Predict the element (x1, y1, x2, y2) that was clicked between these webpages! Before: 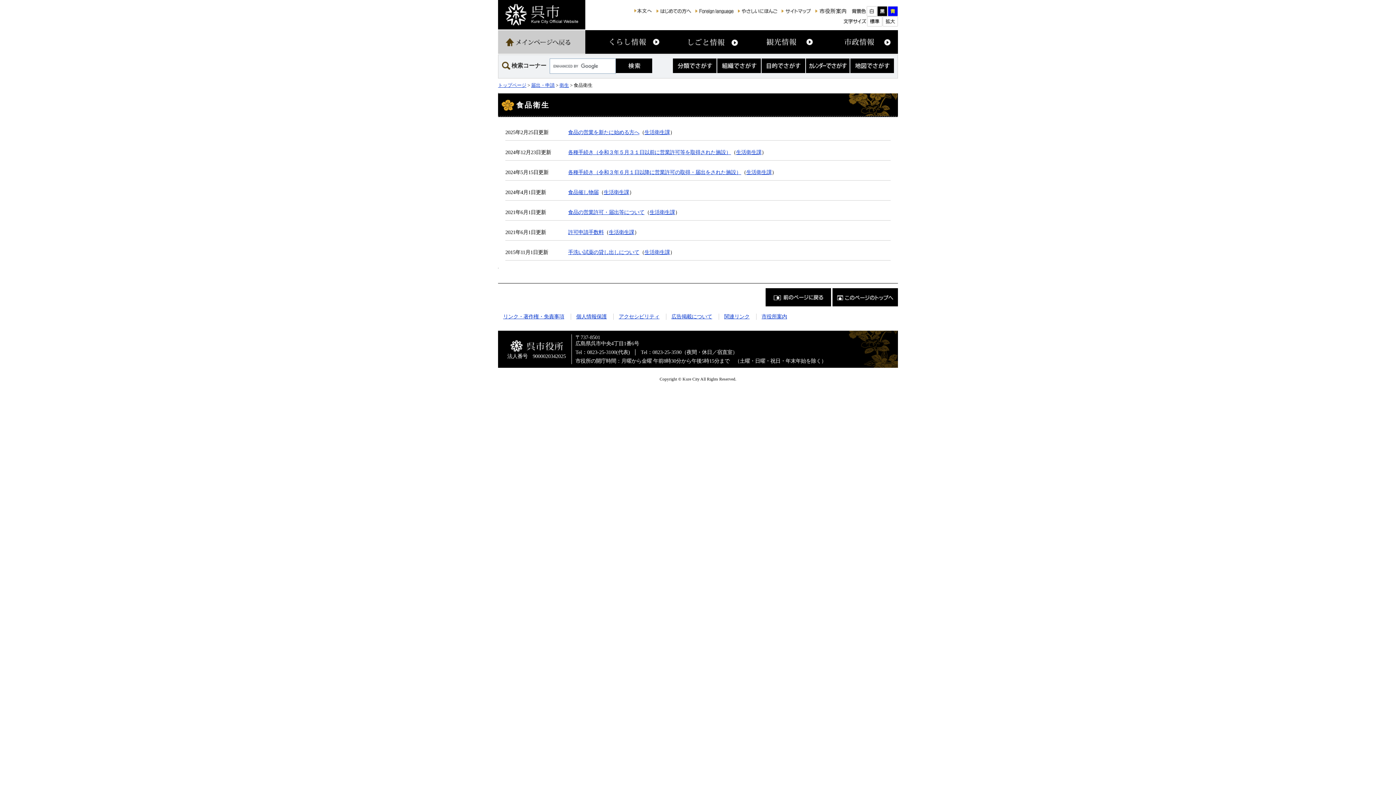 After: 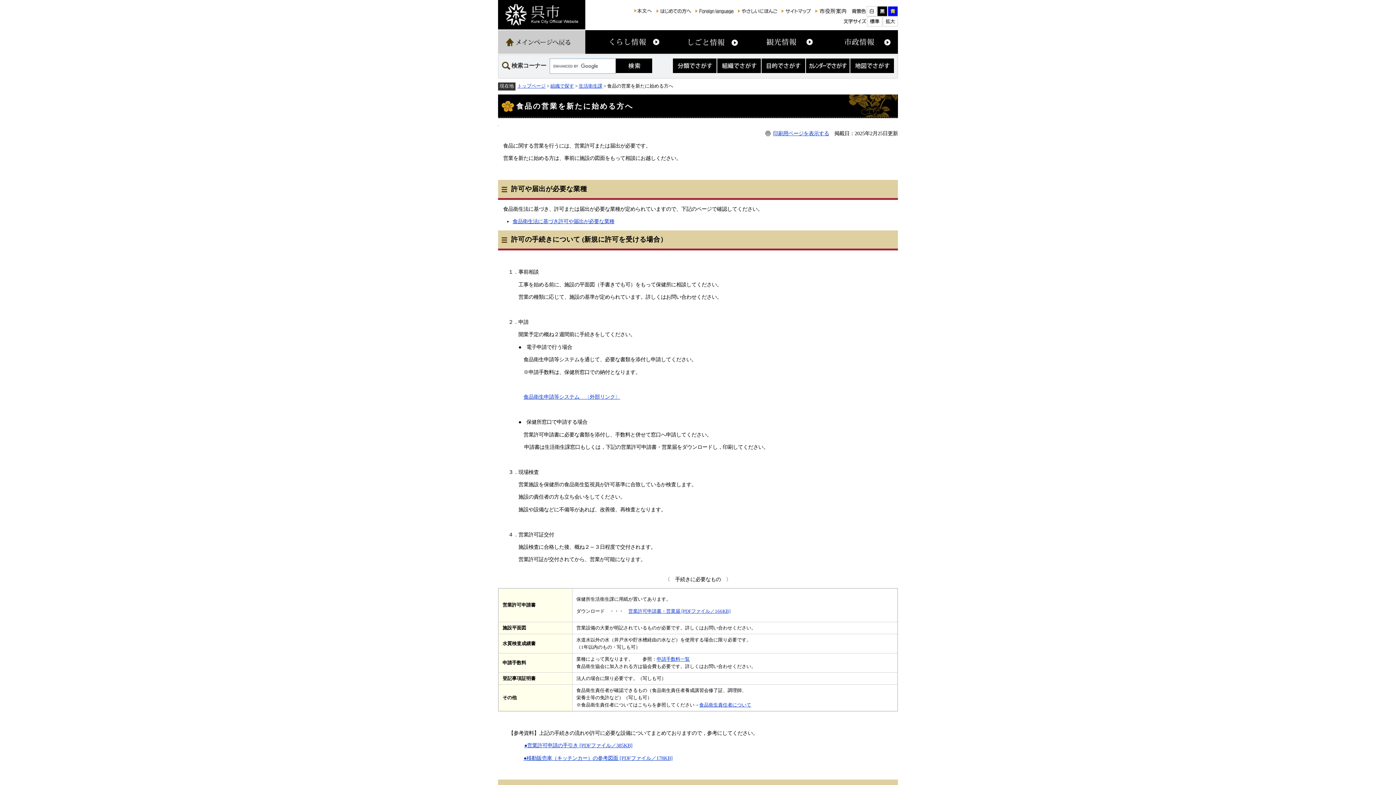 Action: label: 食品の営業を新たに始める方へ bbox: (568, 129, 639, 135)